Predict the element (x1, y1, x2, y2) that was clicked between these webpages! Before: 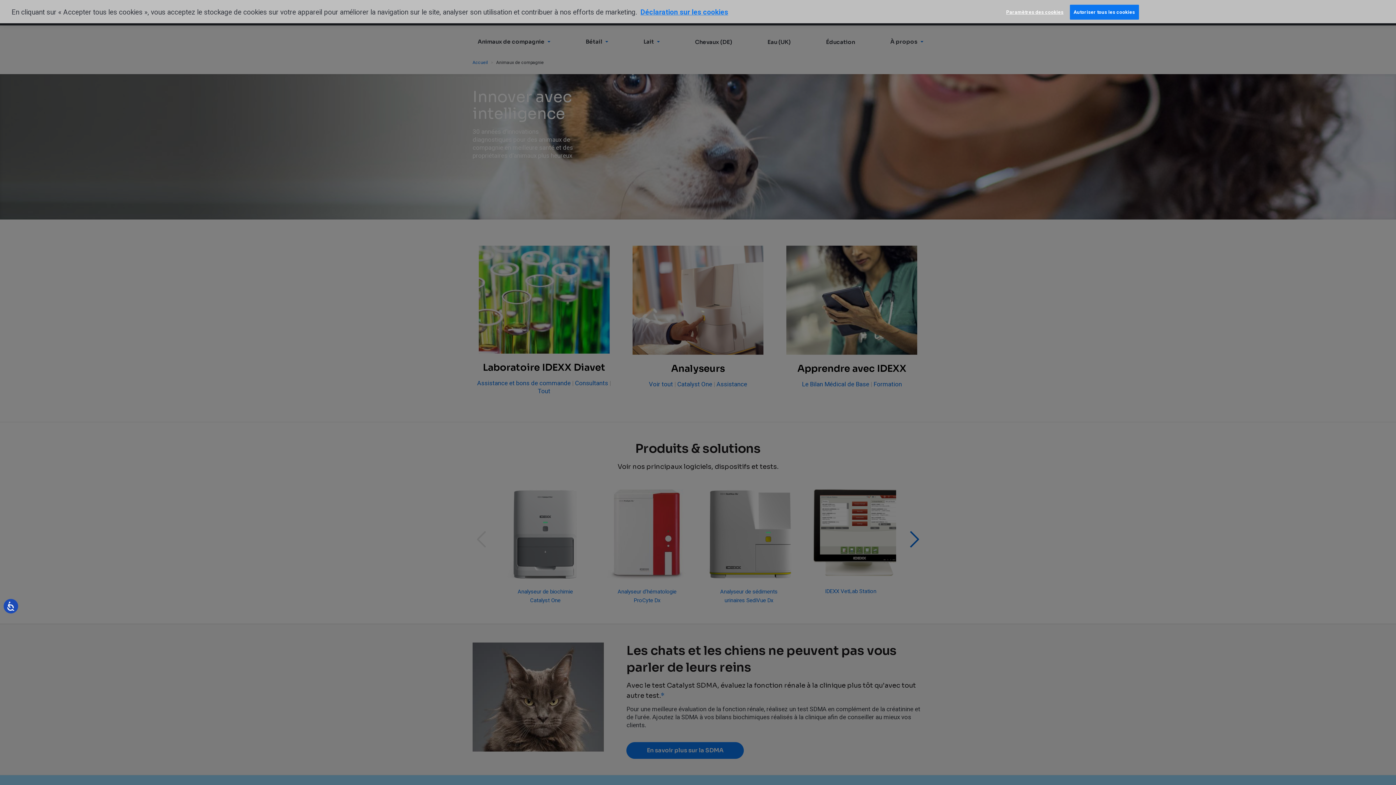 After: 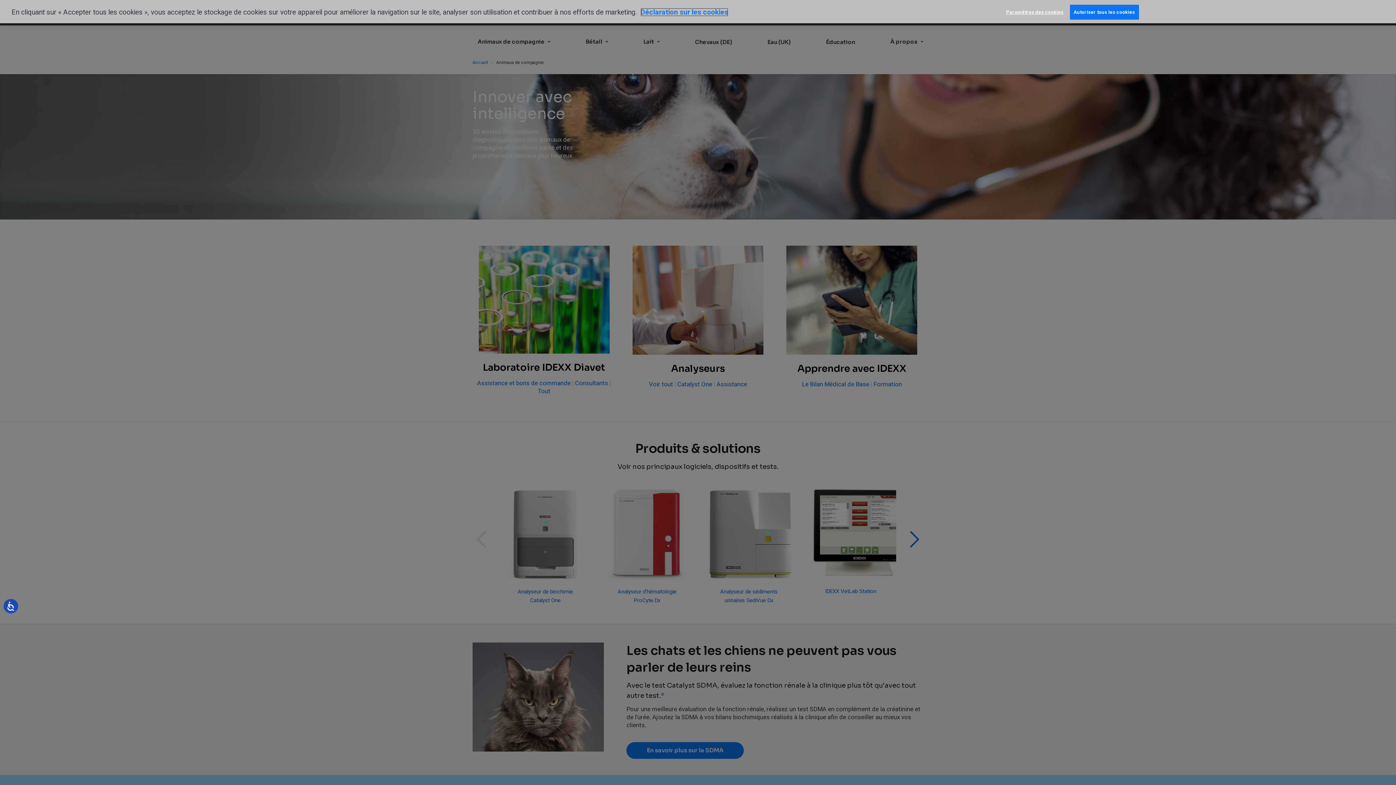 Action: bbox: (640, 8, 728, 16) label: Pour en savoir plus sur la protection de votre vie privée, s'ouvre dans un nouvel onglet